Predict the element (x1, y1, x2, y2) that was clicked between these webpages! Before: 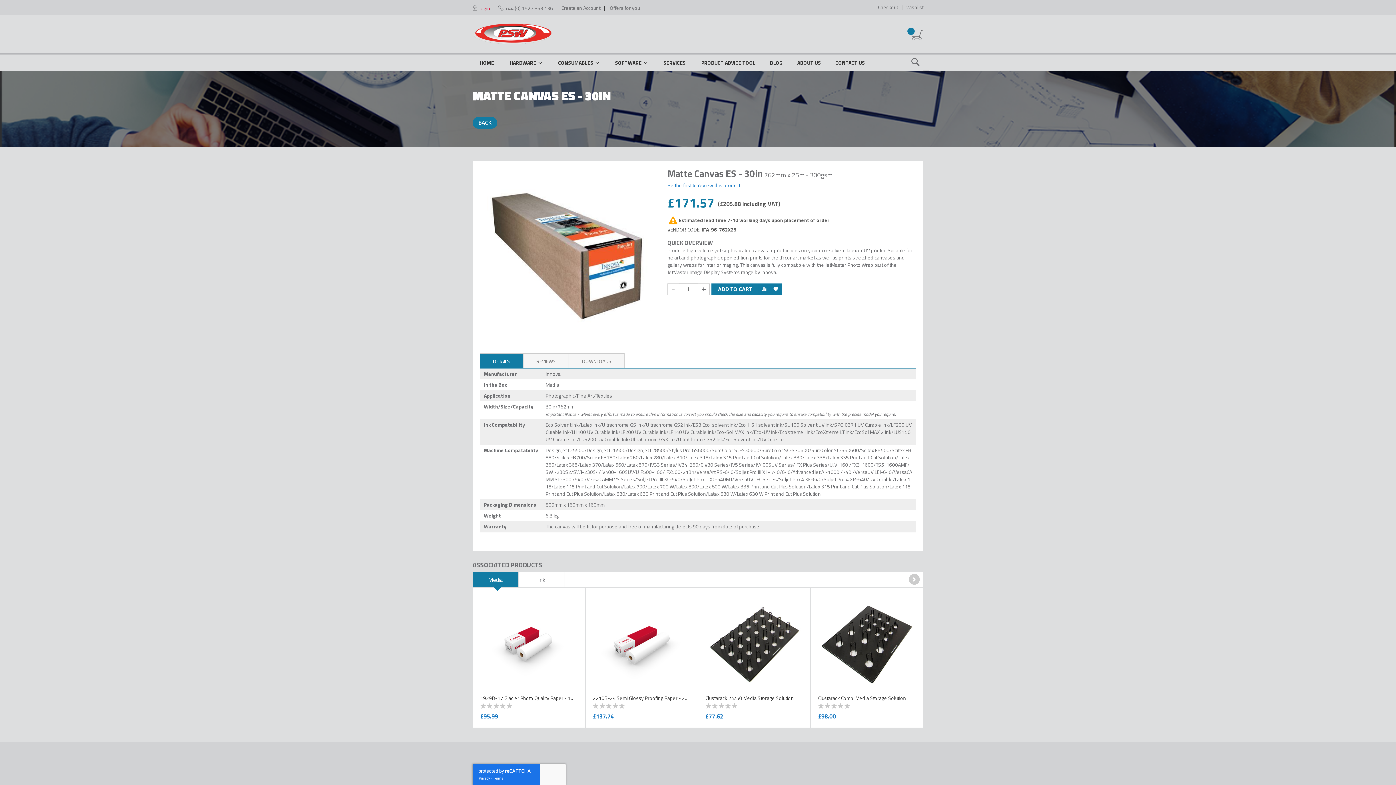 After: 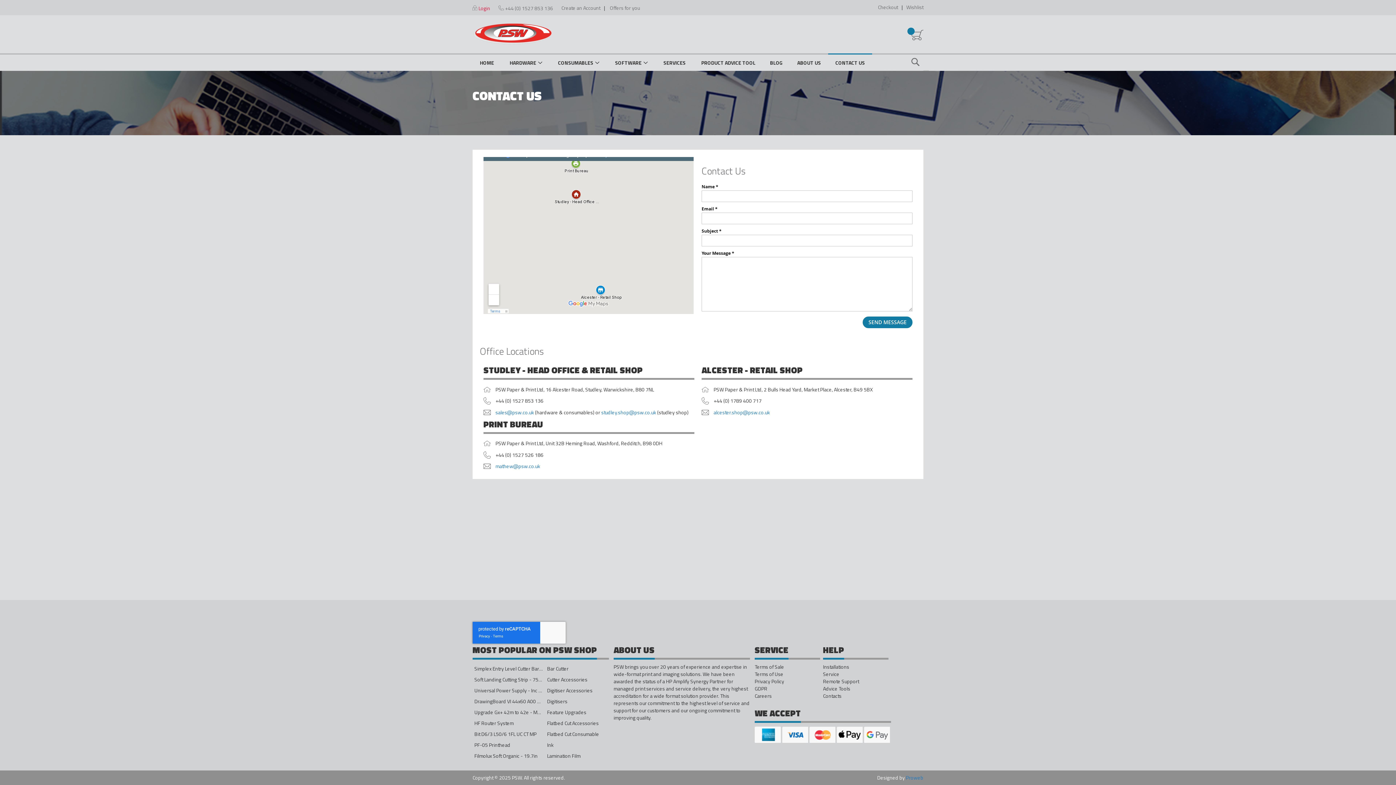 Action: label: CONTACT US bbox: (828, 54, 872, 71)